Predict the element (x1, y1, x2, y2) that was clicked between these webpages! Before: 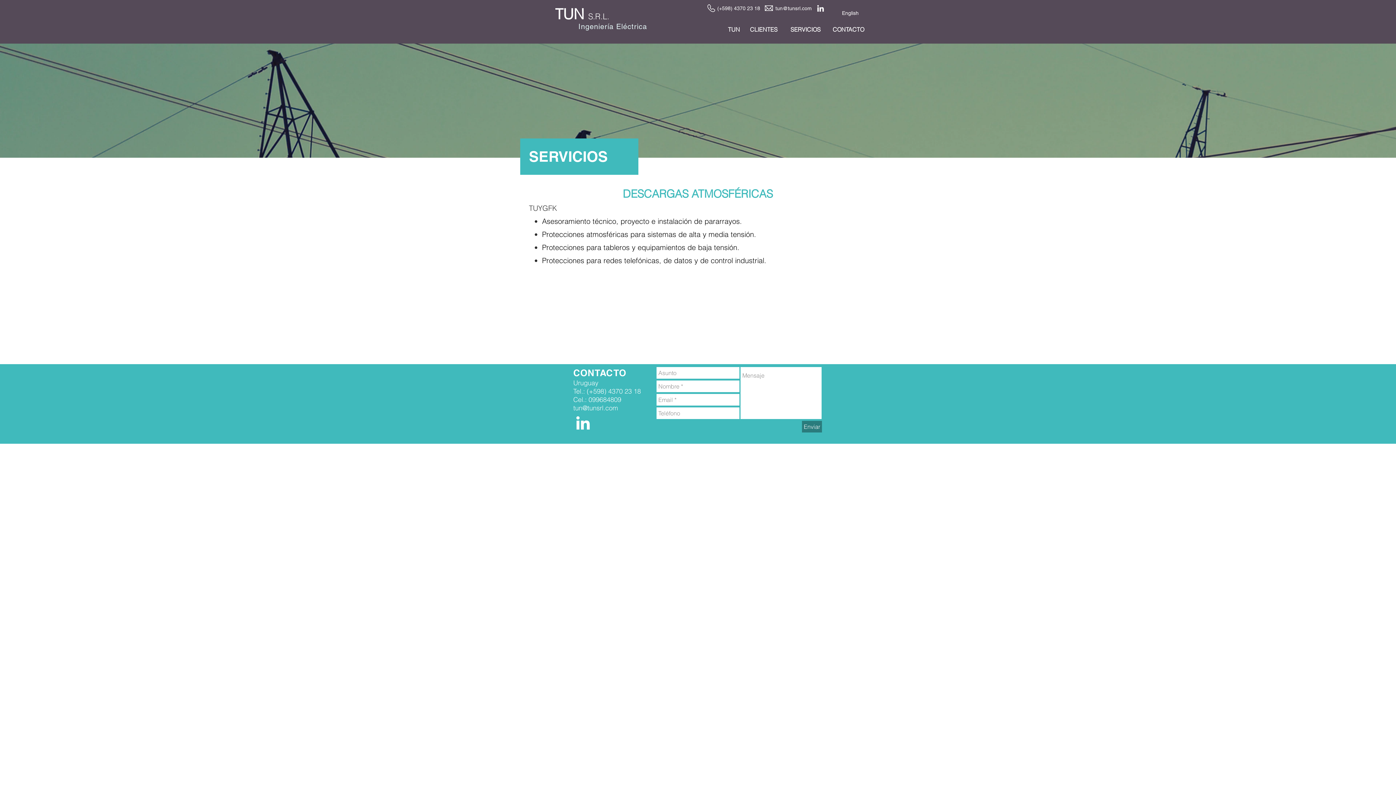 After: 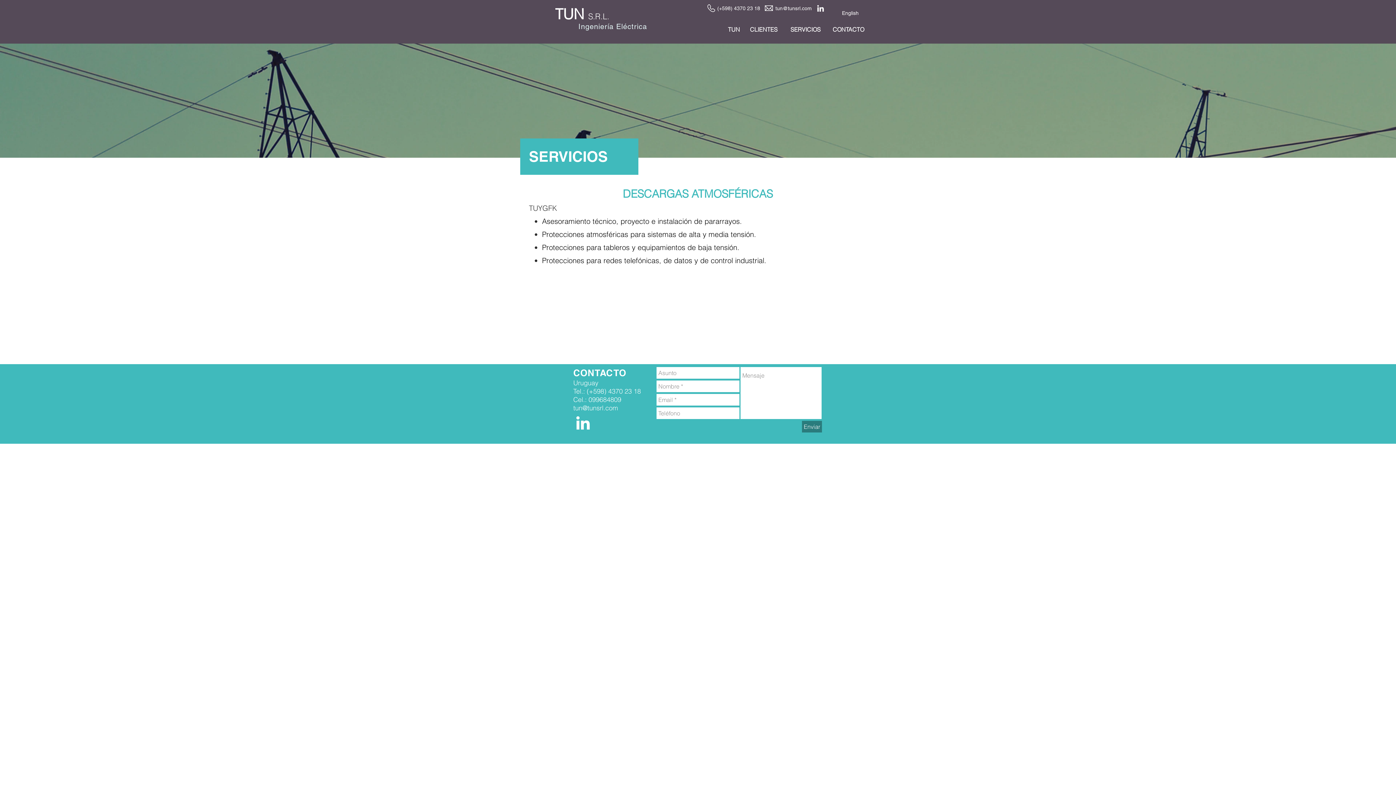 Action: label: White LinkedIn Icon bbox: (816, 3, 825, 13)